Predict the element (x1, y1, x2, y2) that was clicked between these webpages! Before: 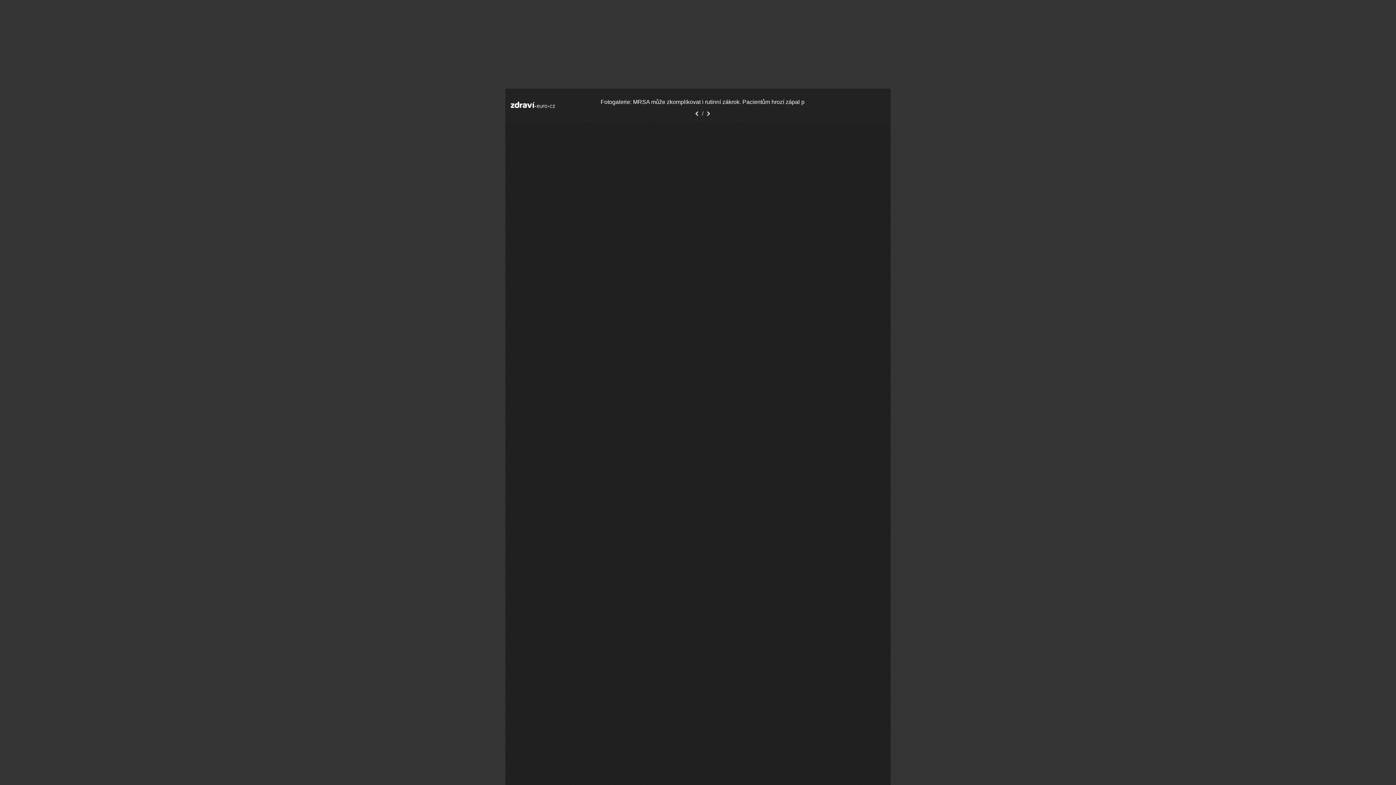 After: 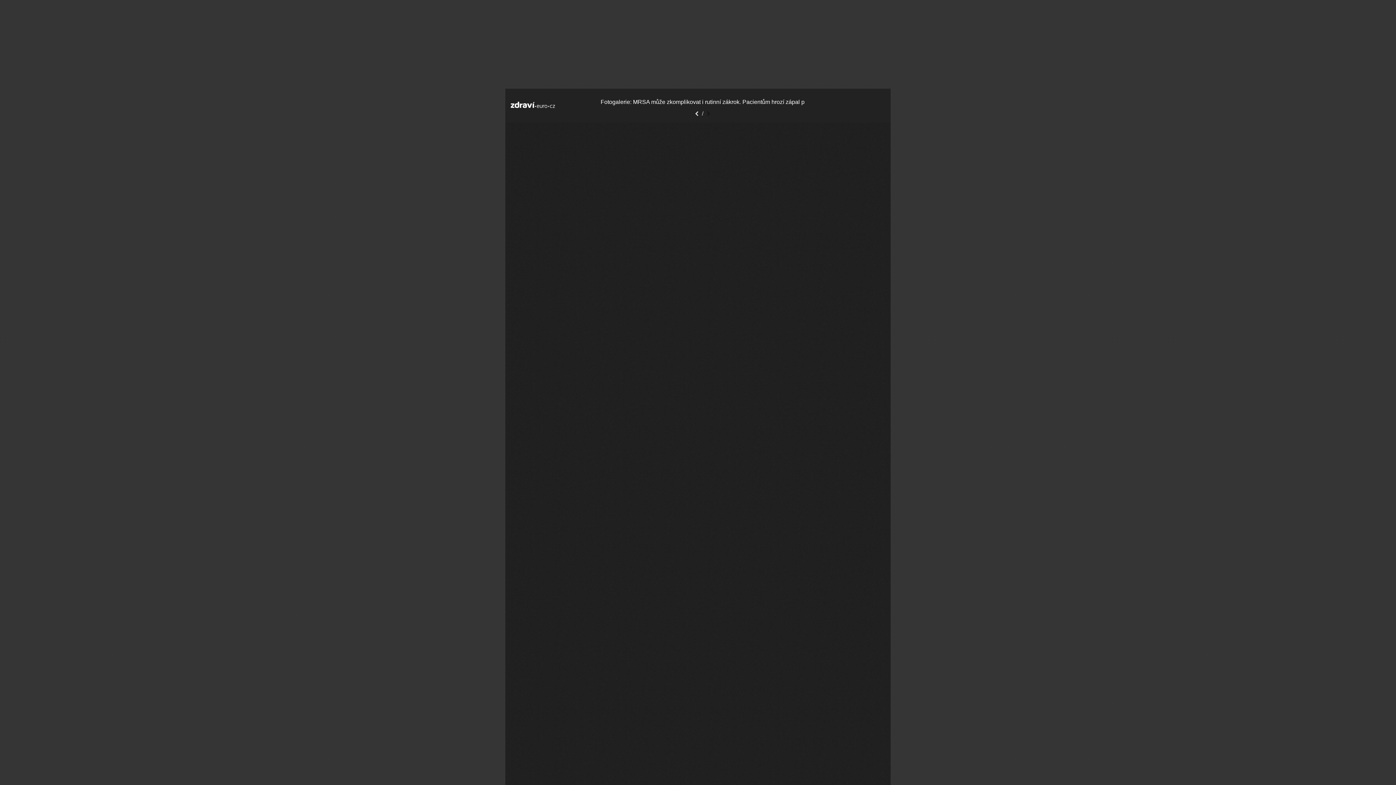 Action: label: Další bbox: (703, 110, 713, 116)